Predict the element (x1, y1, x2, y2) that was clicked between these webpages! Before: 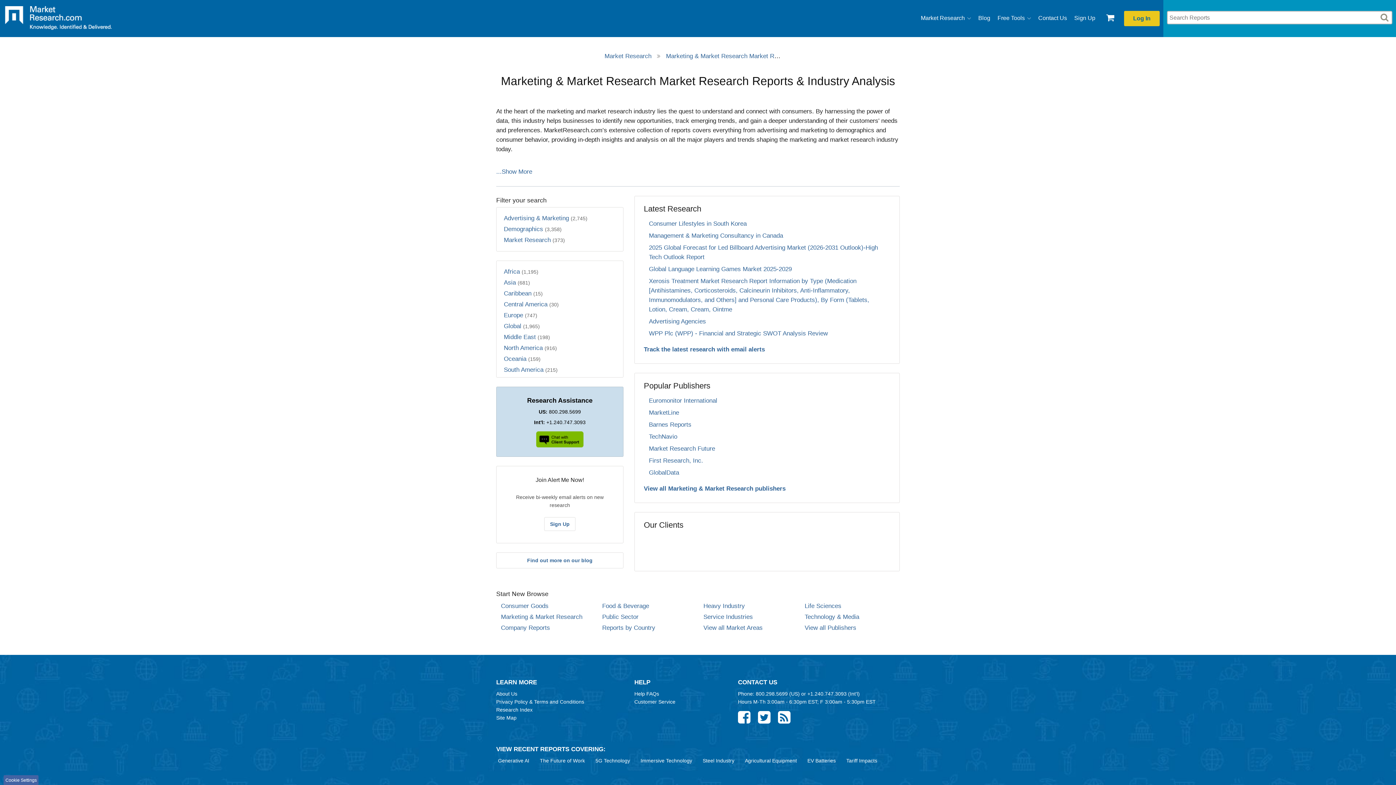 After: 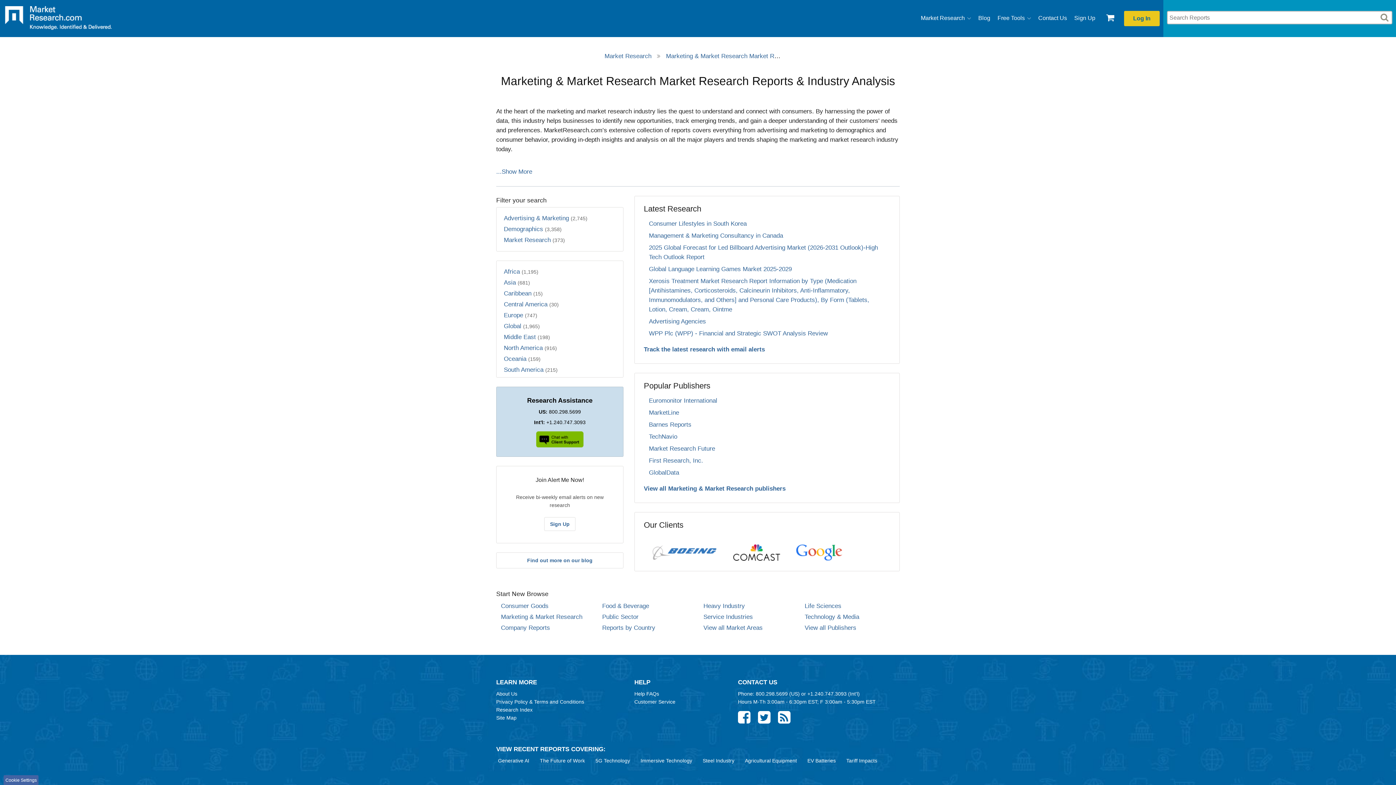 Action: bbox: (501, 611, 591, 622) label: Marketing & Market Research